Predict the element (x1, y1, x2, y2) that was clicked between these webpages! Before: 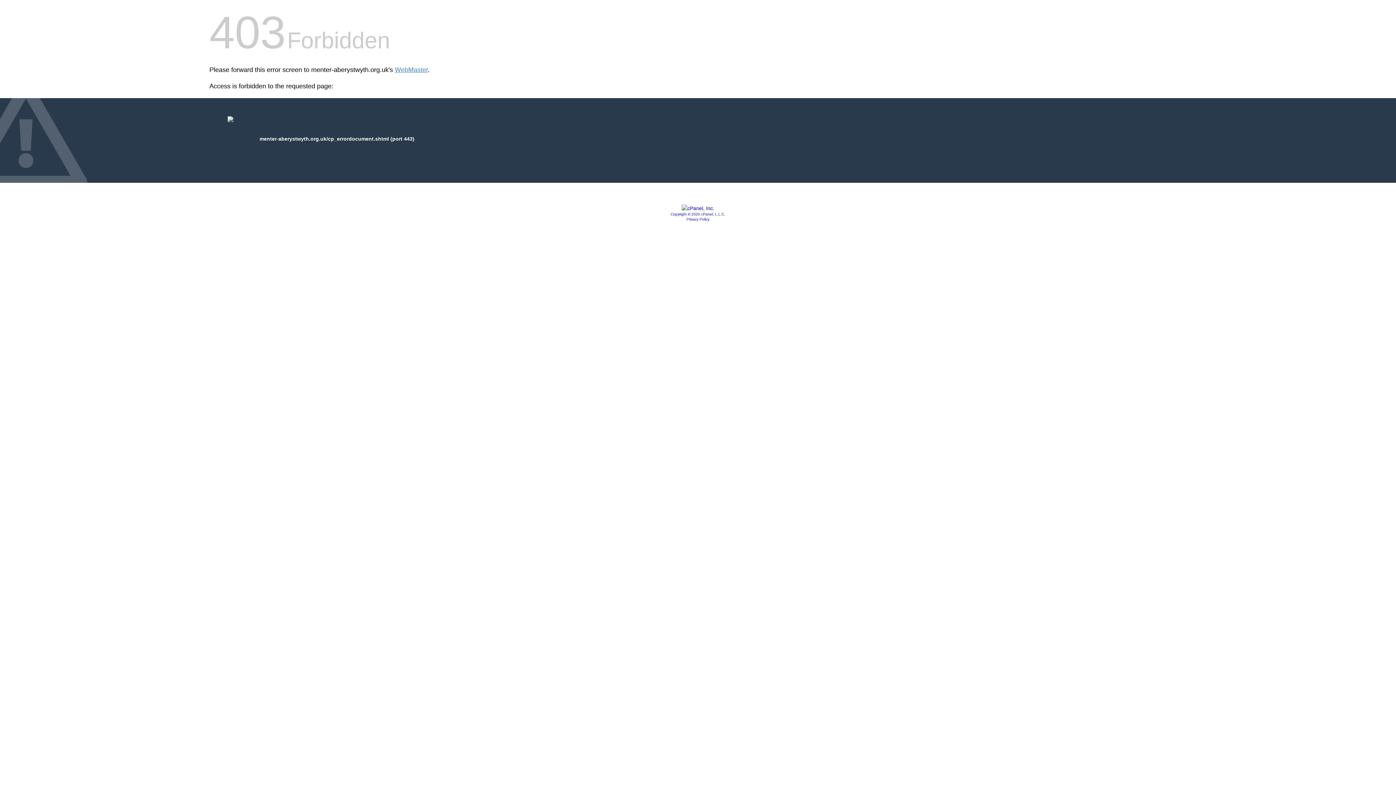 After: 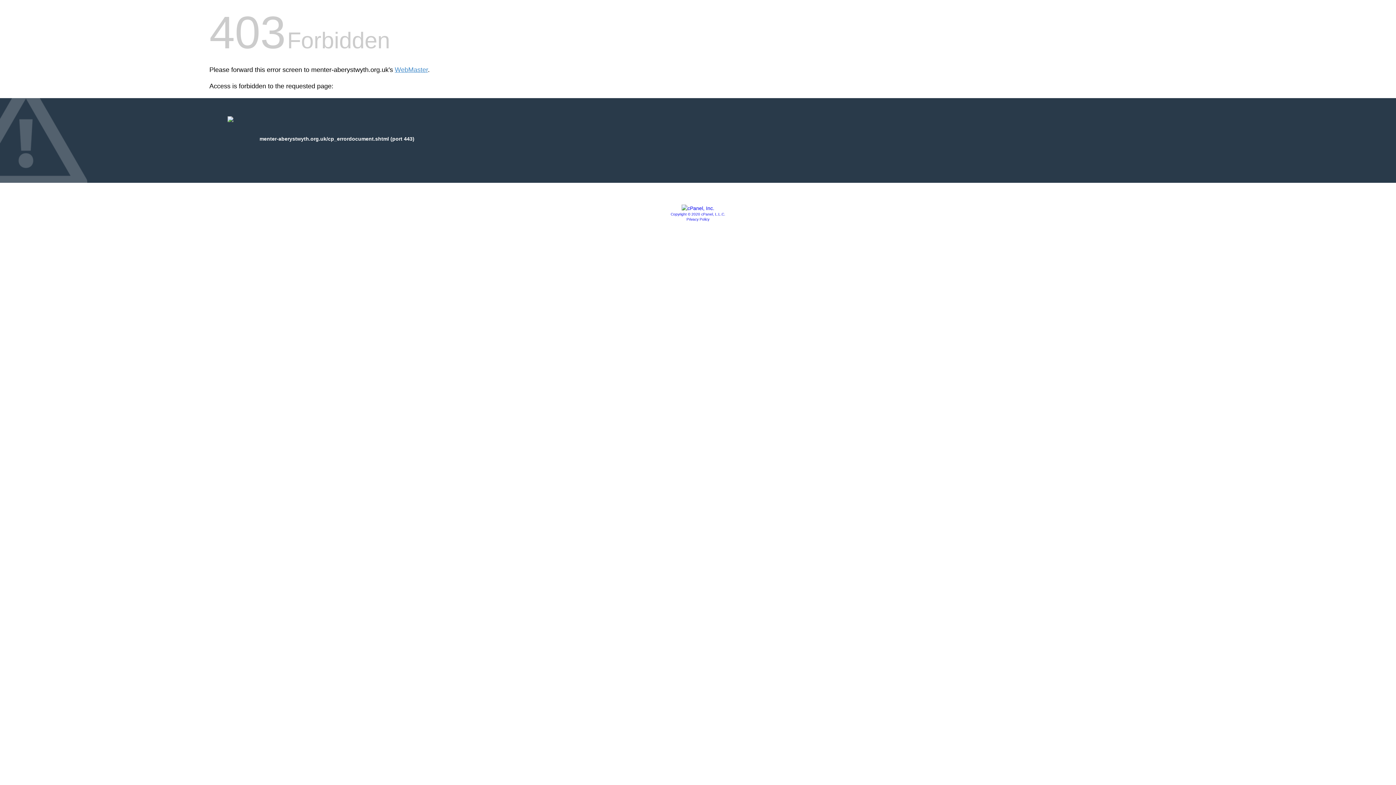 Action: bbox: (670, 212, 725, 216) label: Copyright © 2020 cPanel, L.L.C.